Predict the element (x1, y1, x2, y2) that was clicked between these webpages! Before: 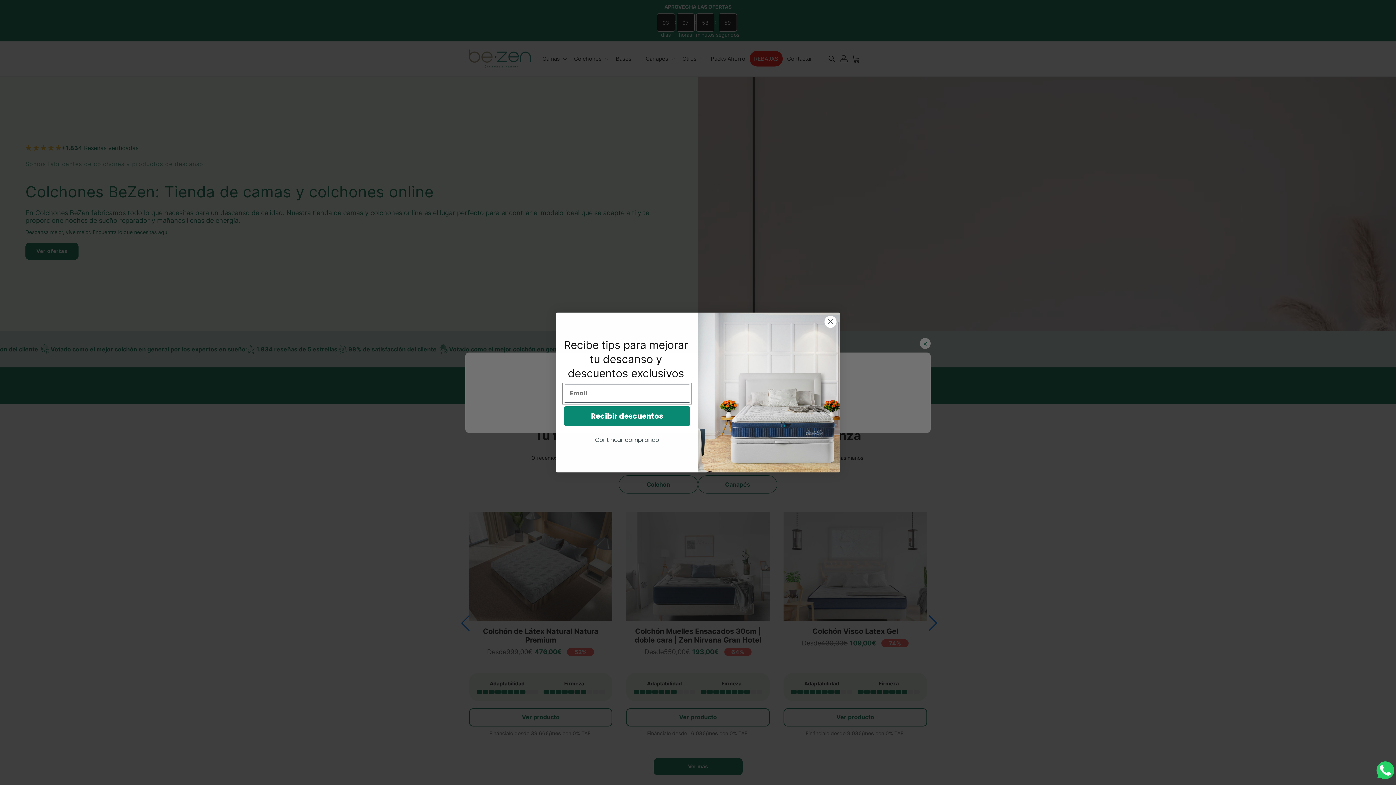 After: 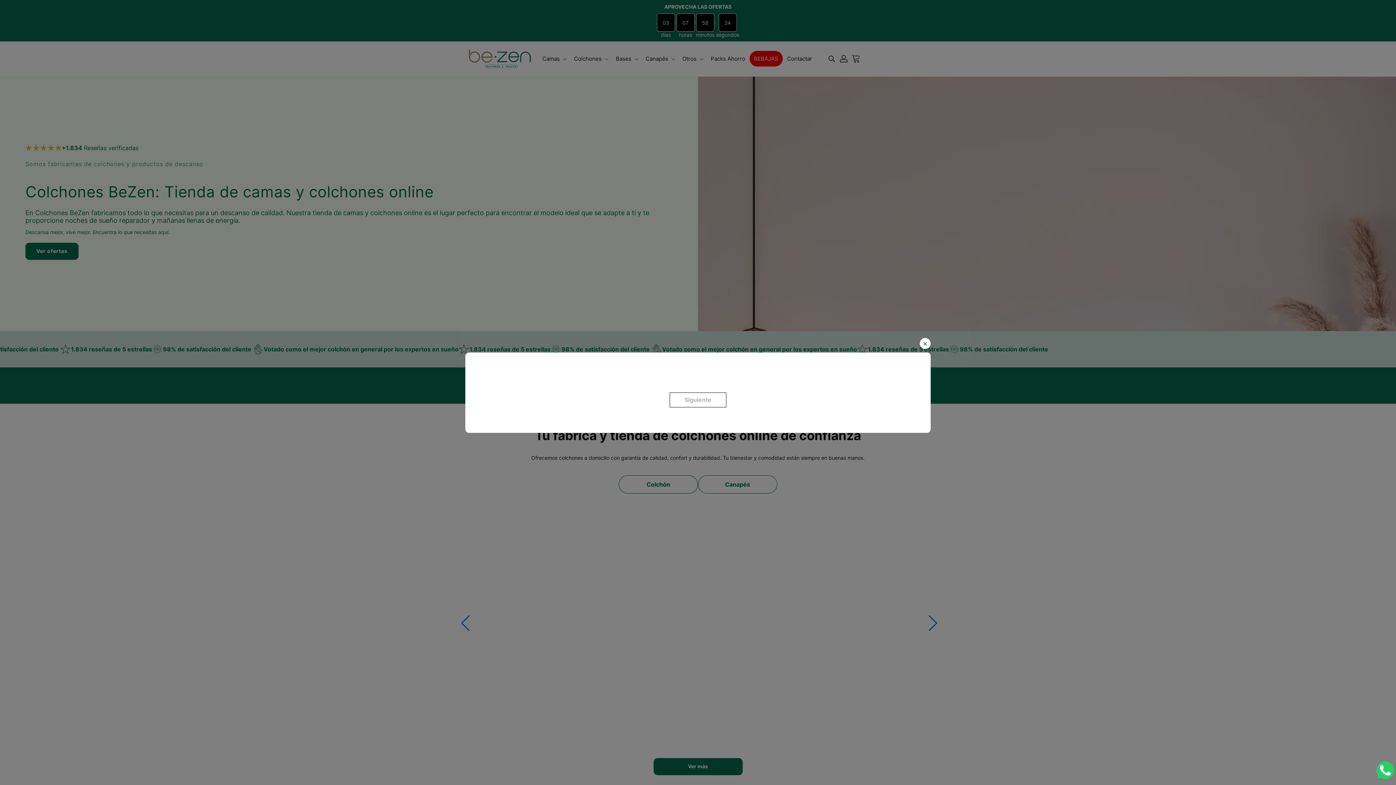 Action: label: Continuar comprando bbox: (564, 450, 690, 464)